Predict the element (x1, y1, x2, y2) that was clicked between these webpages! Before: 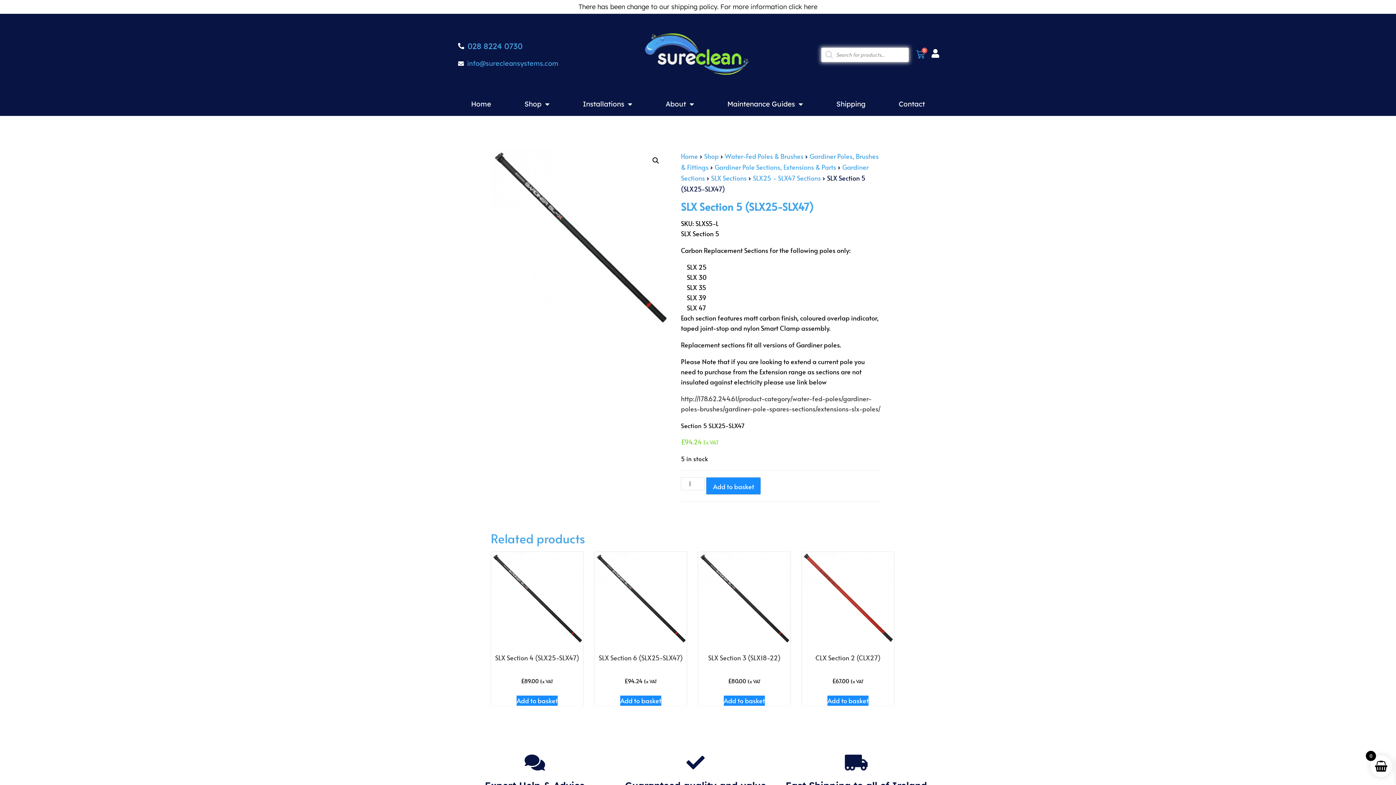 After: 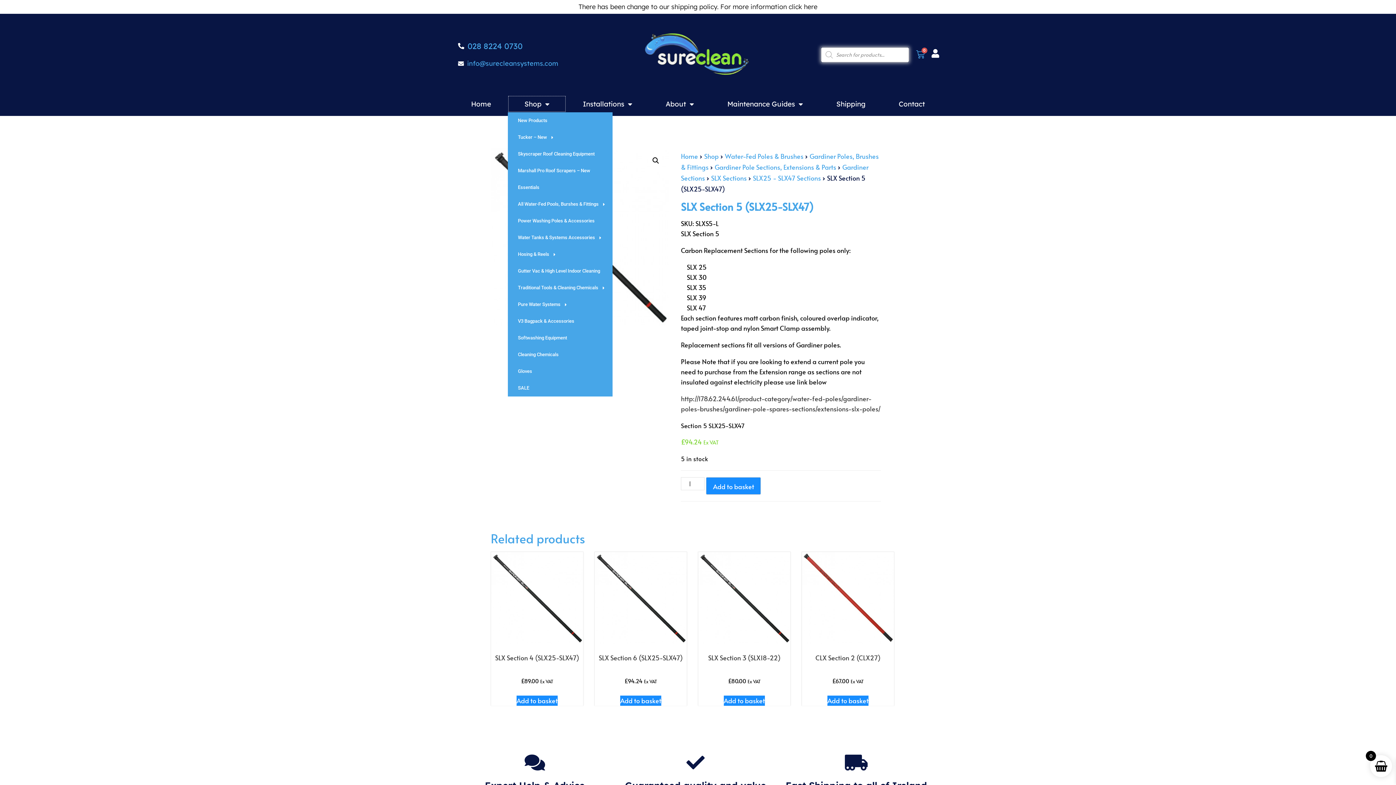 Action: label: Shop bbox: (507, 95, 566, 112)